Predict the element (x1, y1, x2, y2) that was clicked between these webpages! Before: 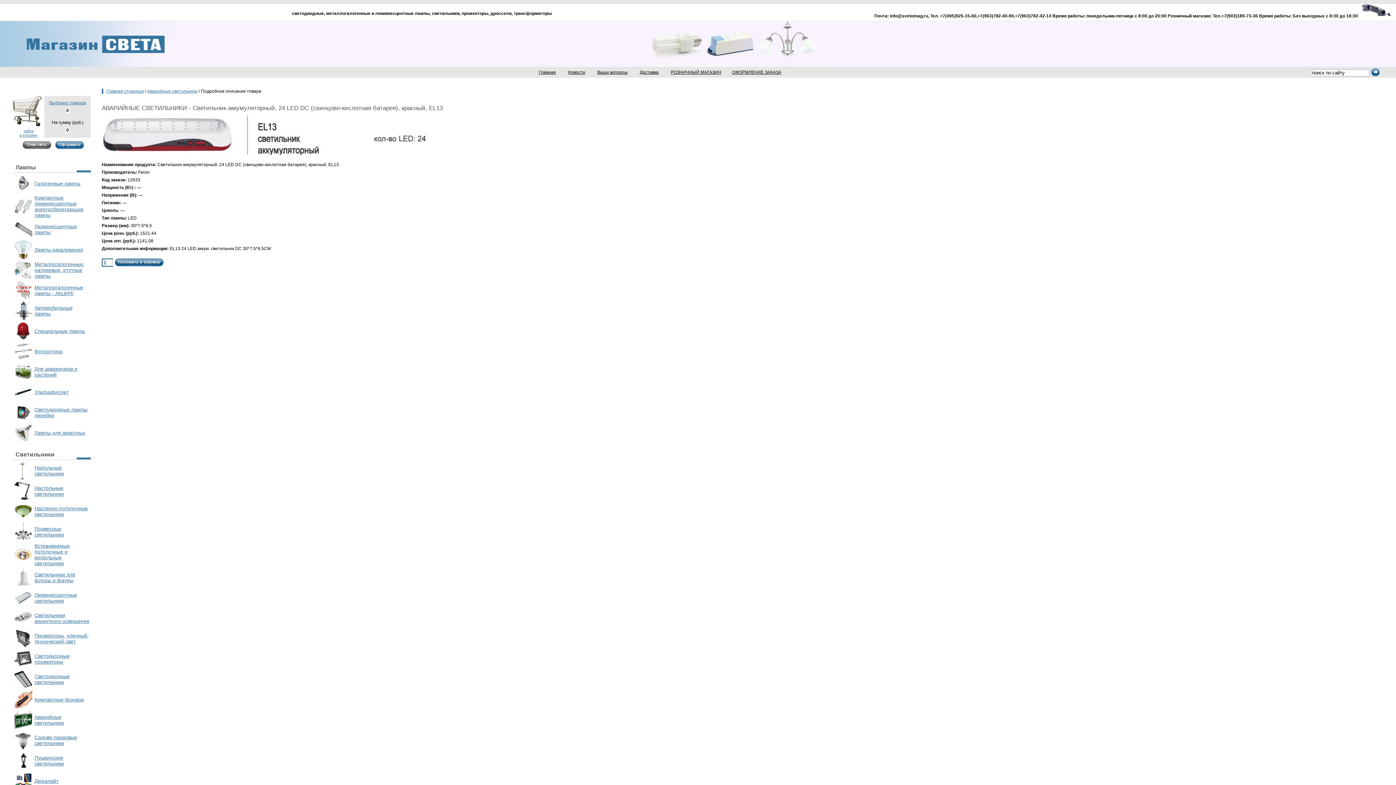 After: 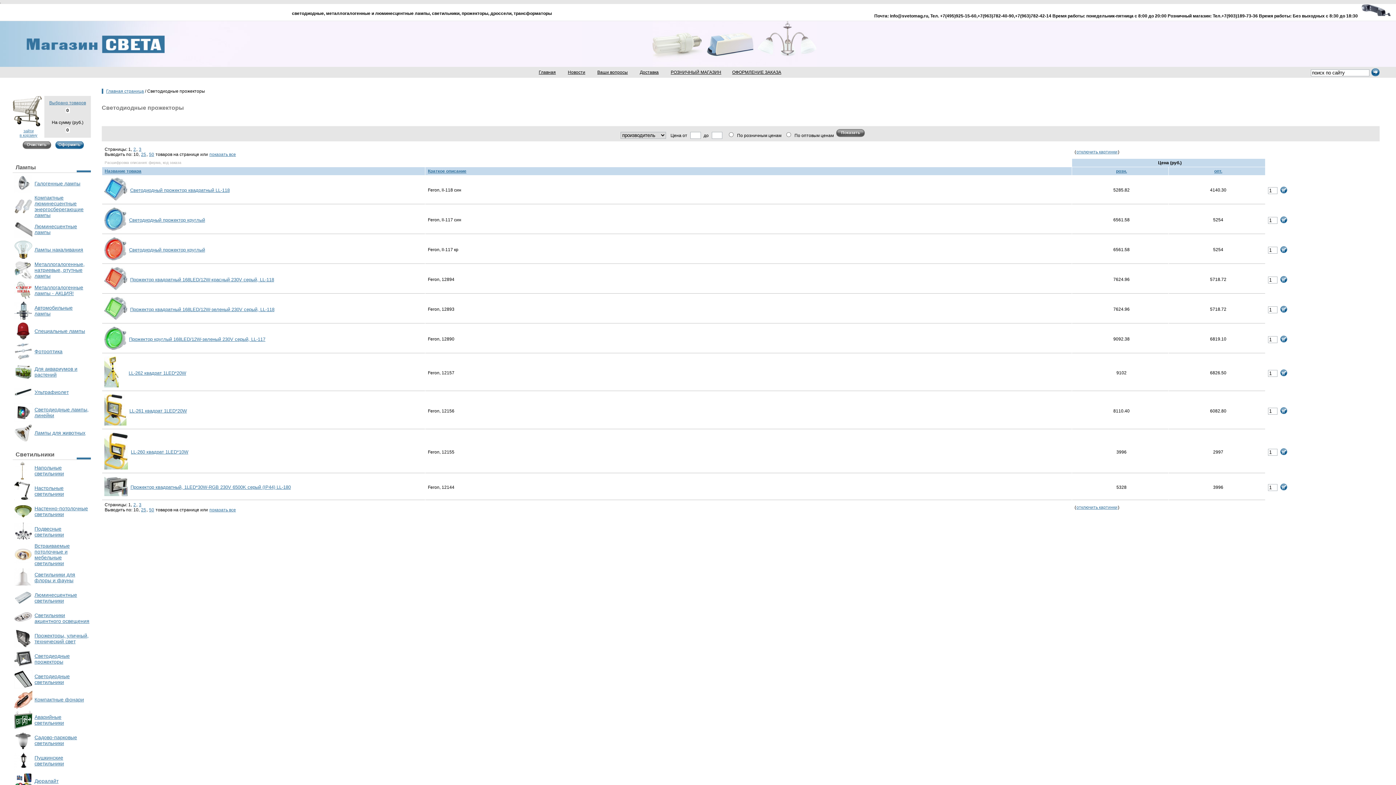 Action: bbox: (14, 663, 32, 669)